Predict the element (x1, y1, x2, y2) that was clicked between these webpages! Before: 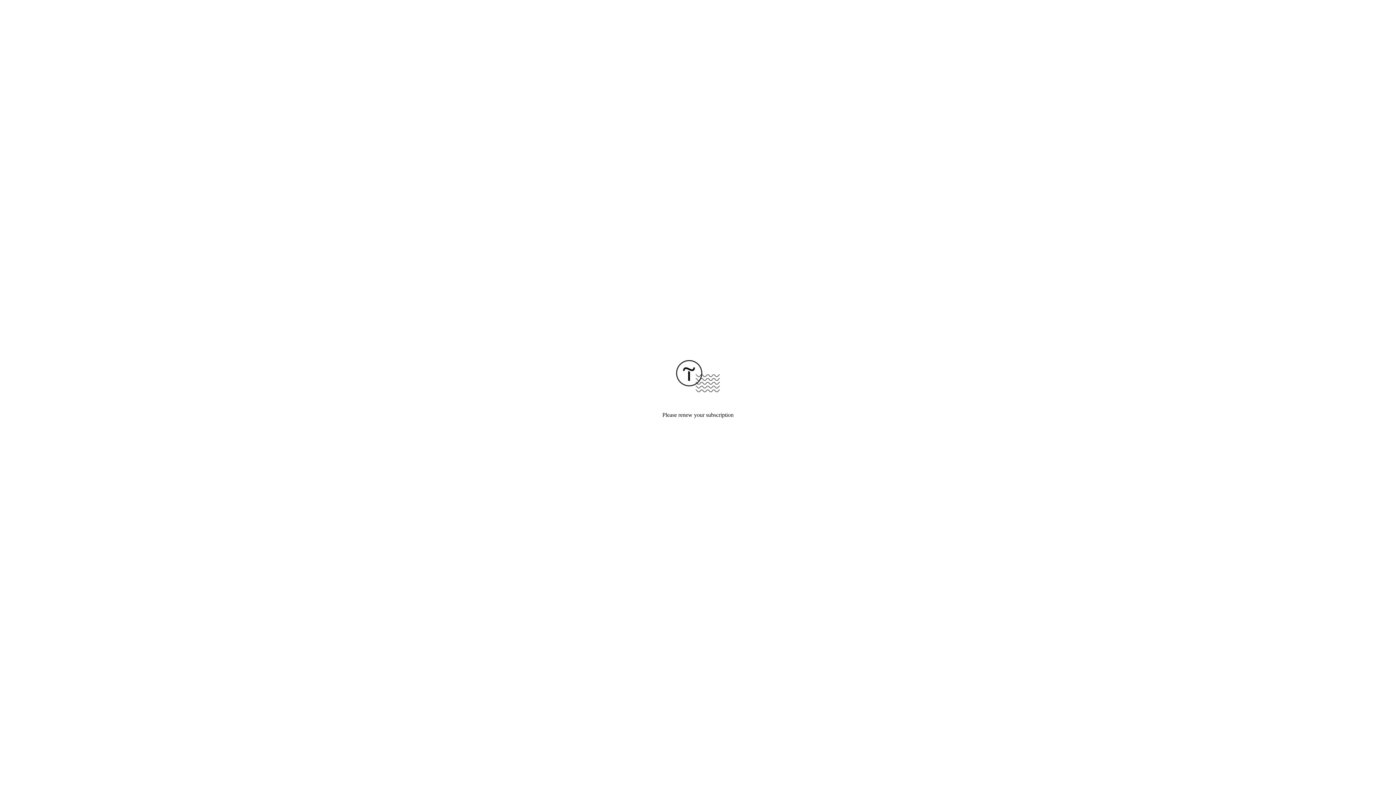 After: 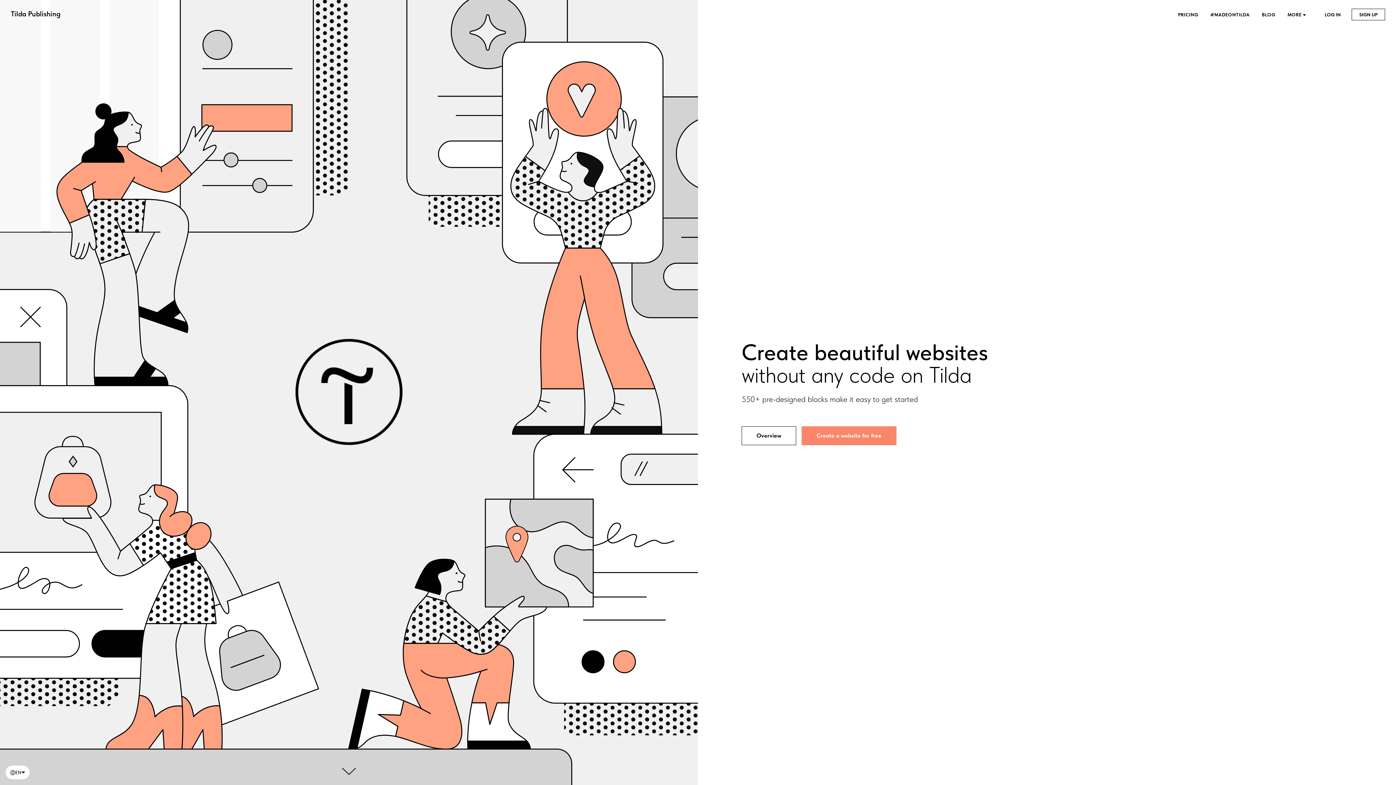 Action: bbox: (676, 387, 720, 393)